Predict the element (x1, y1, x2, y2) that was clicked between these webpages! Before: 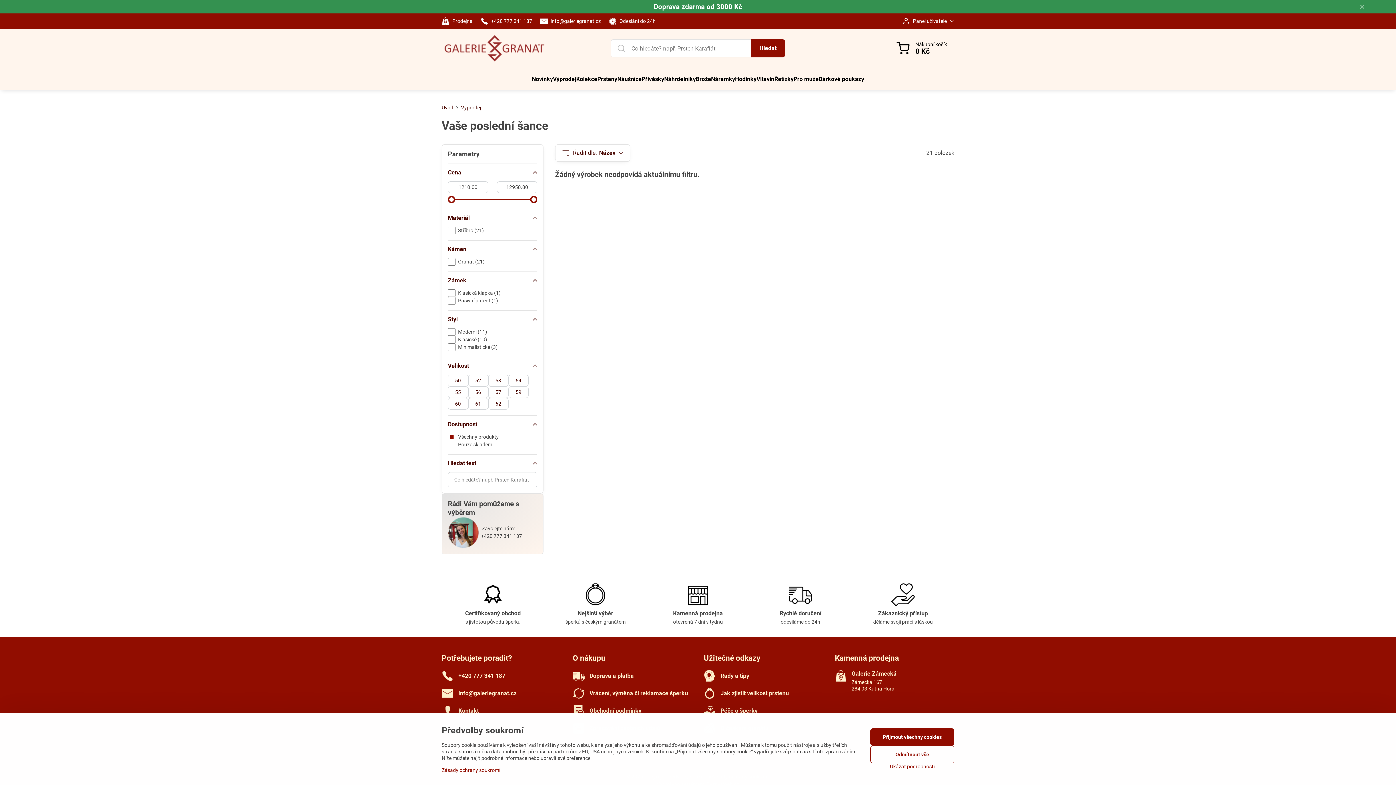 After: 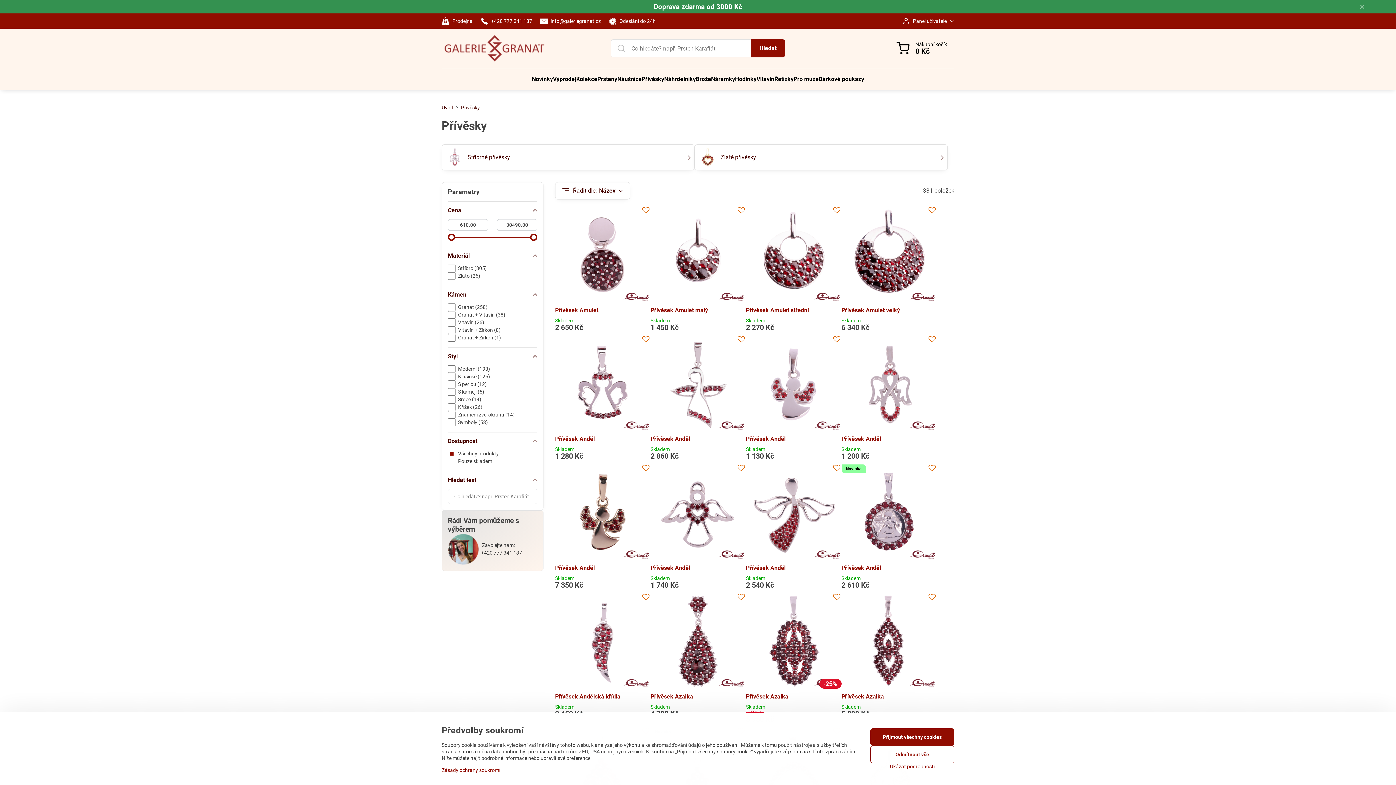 Action: bbox: (641, 68, 664, 90) label: Přívěsky